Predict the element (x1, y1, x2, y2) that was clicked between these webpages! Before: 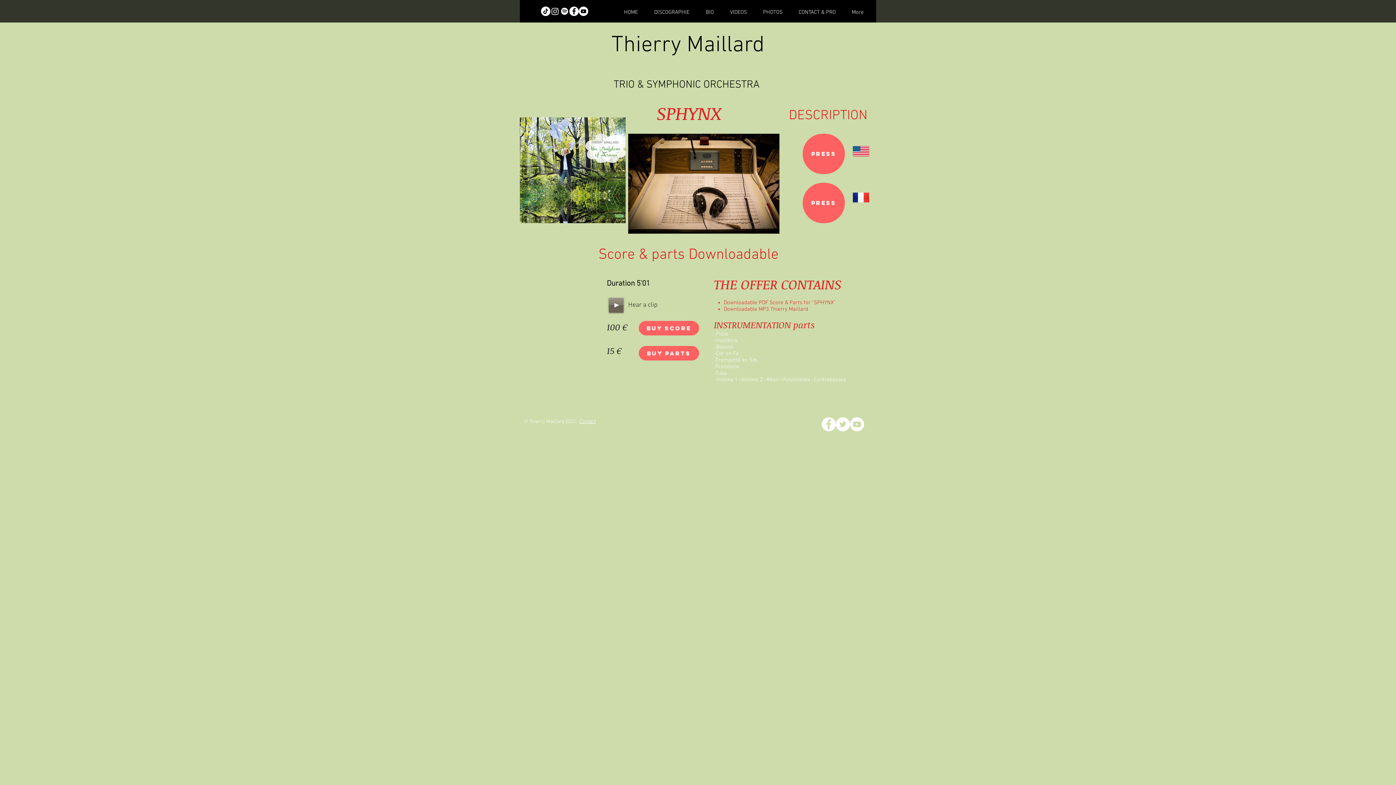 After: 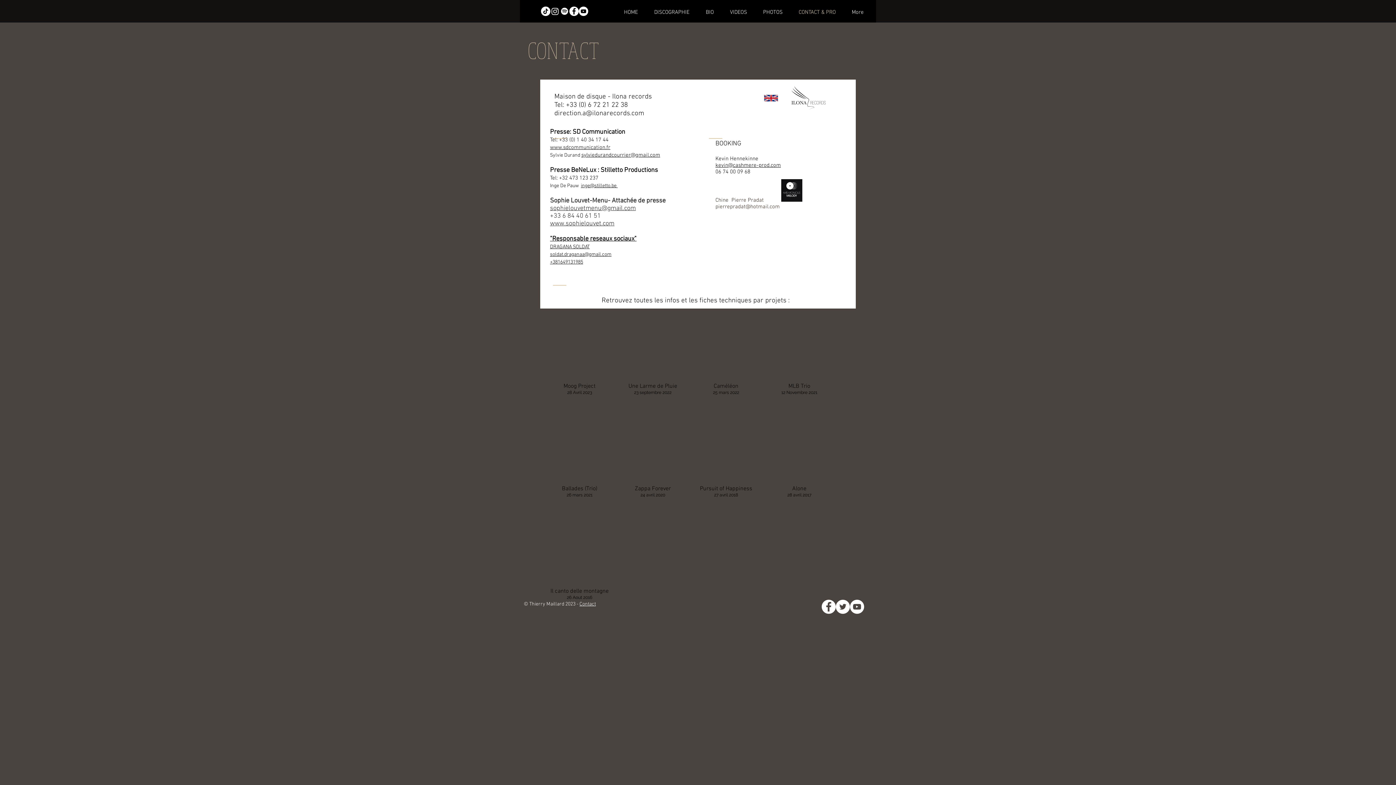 Action: bbox: (579, 418, 596, 425) label: Contact